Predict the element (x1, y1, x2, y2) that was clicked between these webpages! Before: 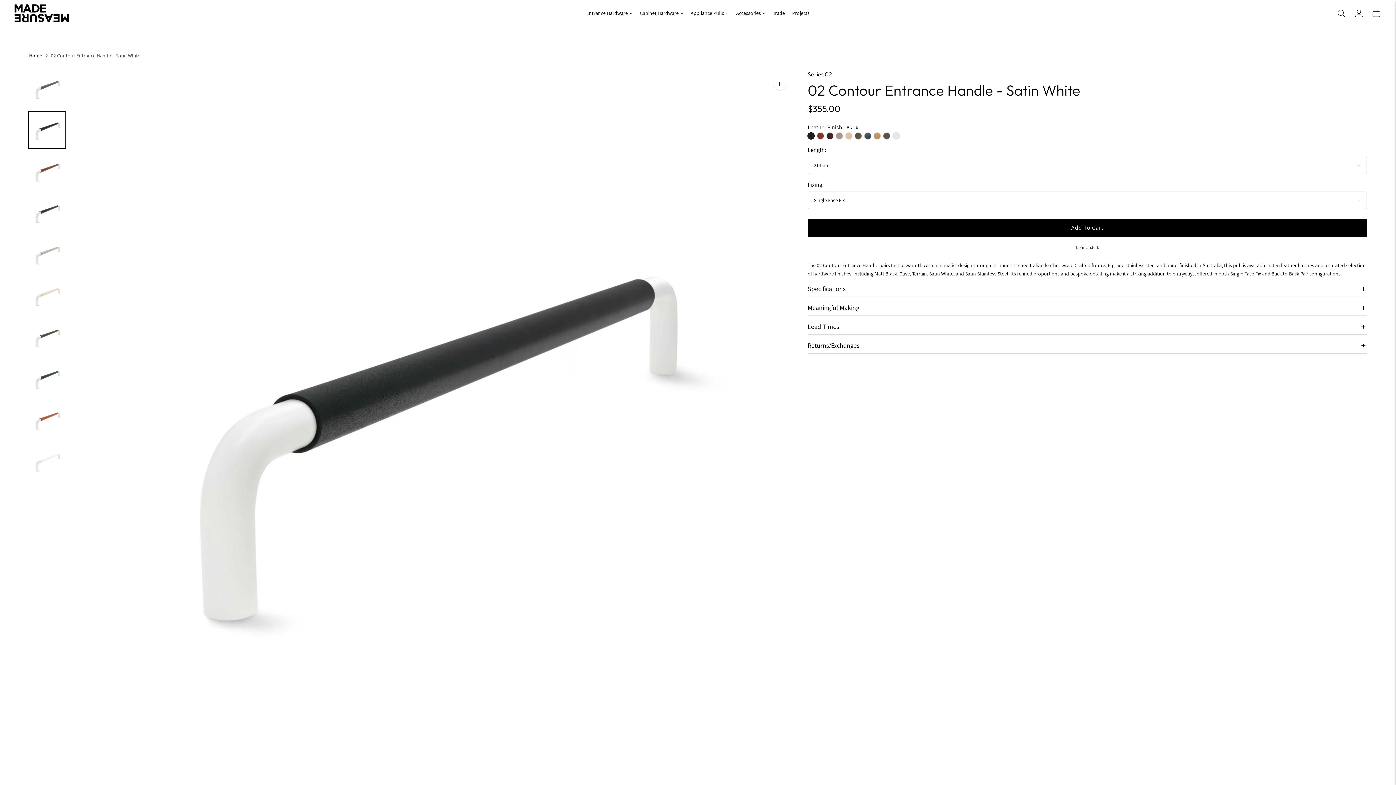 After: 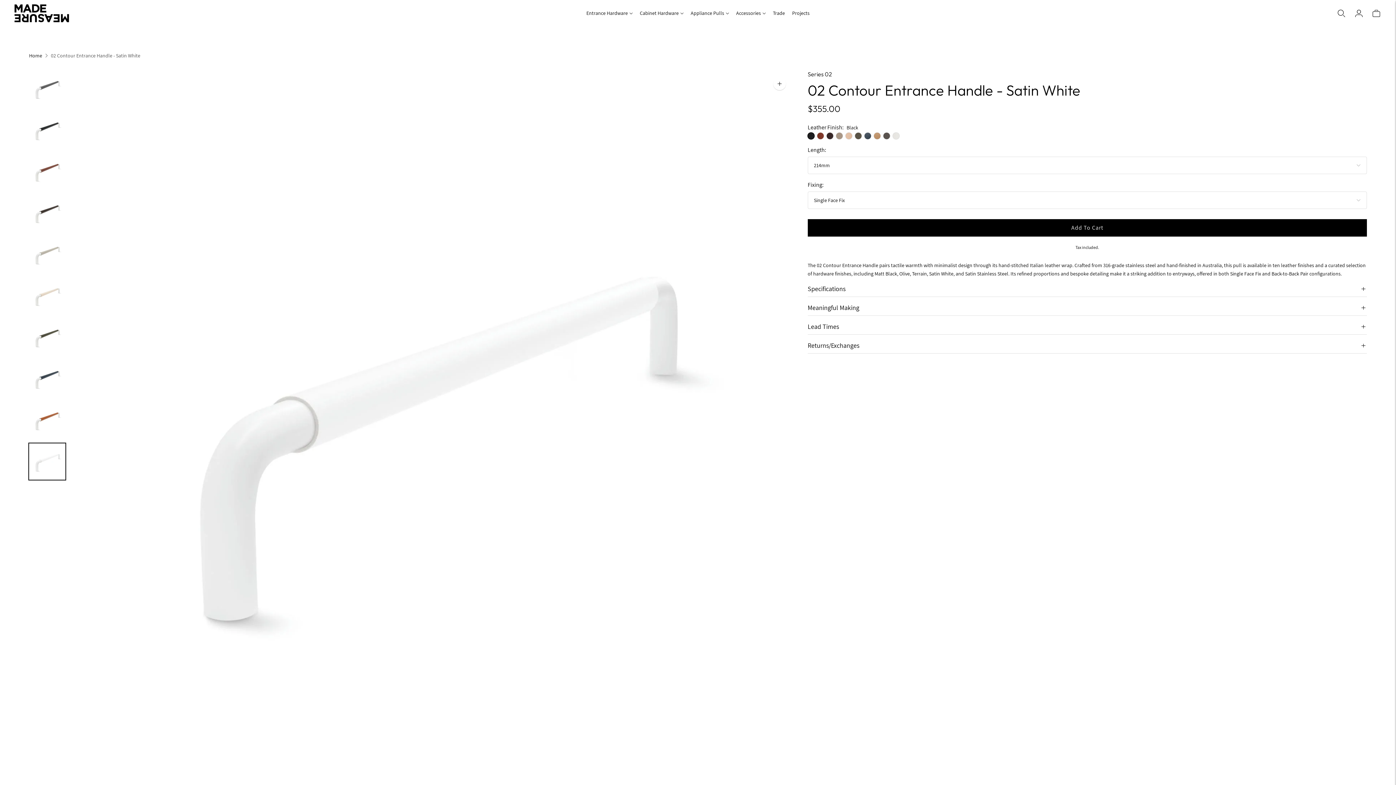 Action: label: Change image to image 10 bbox: (29, 443, 65, 480)